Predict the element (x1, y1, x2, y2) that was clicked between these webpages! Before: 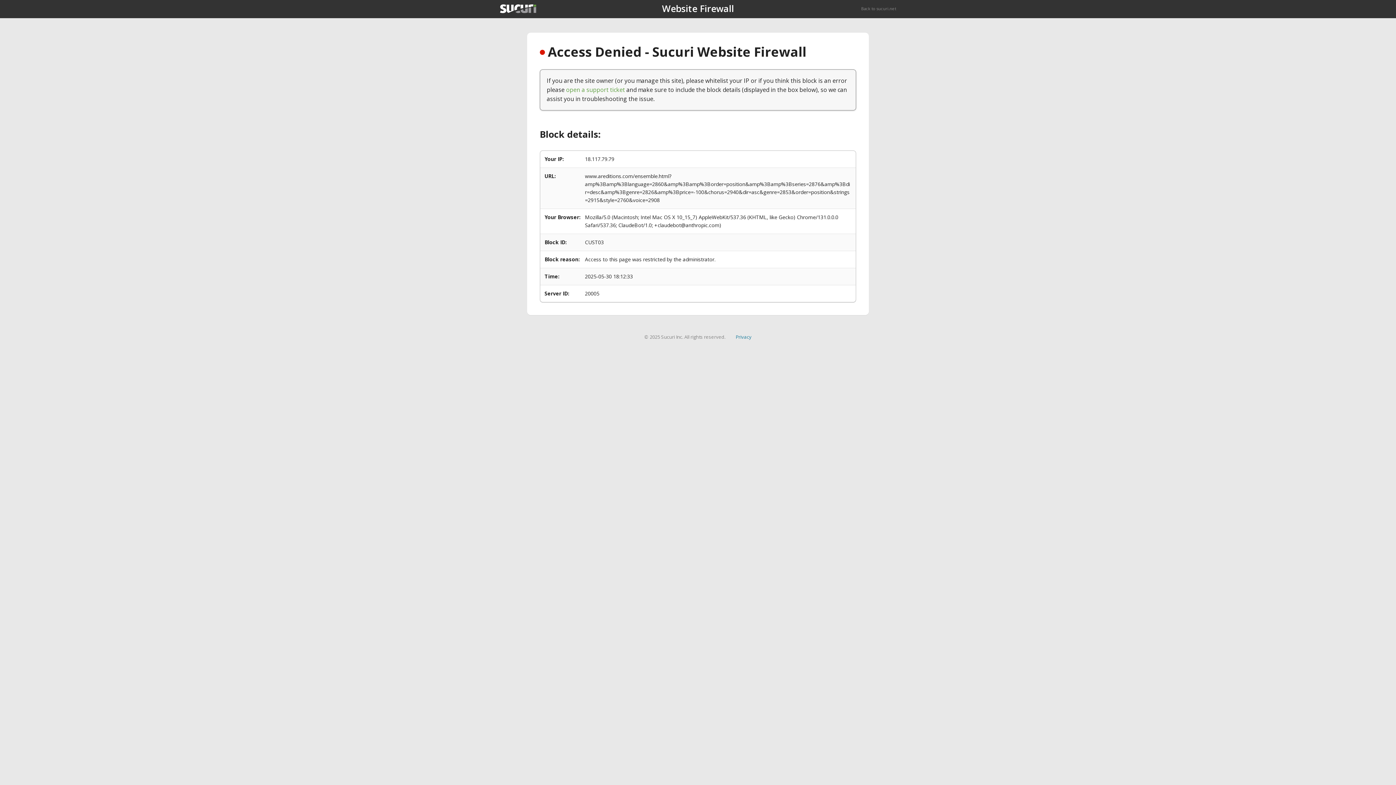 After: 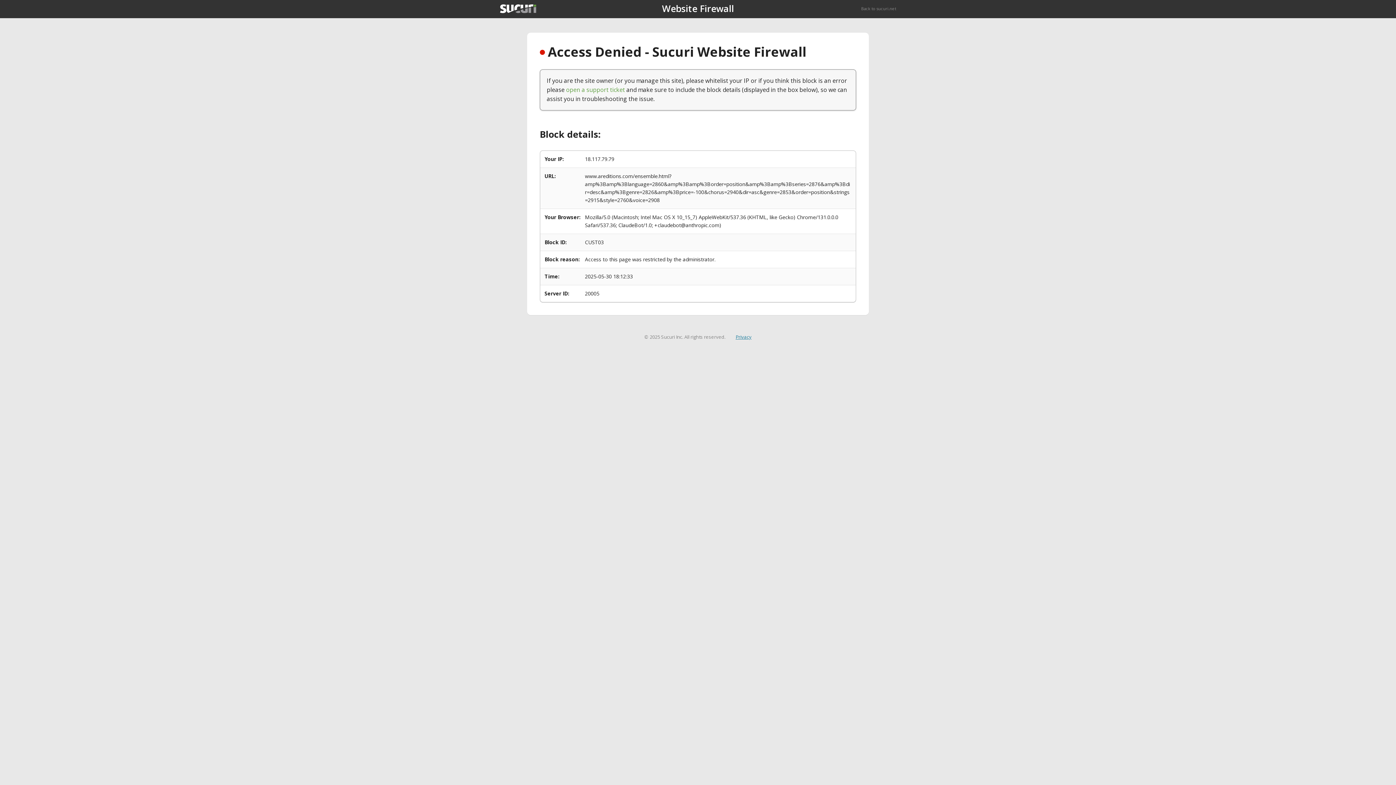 Action: label: Privacy bbox: (735, 333, 751, 340)